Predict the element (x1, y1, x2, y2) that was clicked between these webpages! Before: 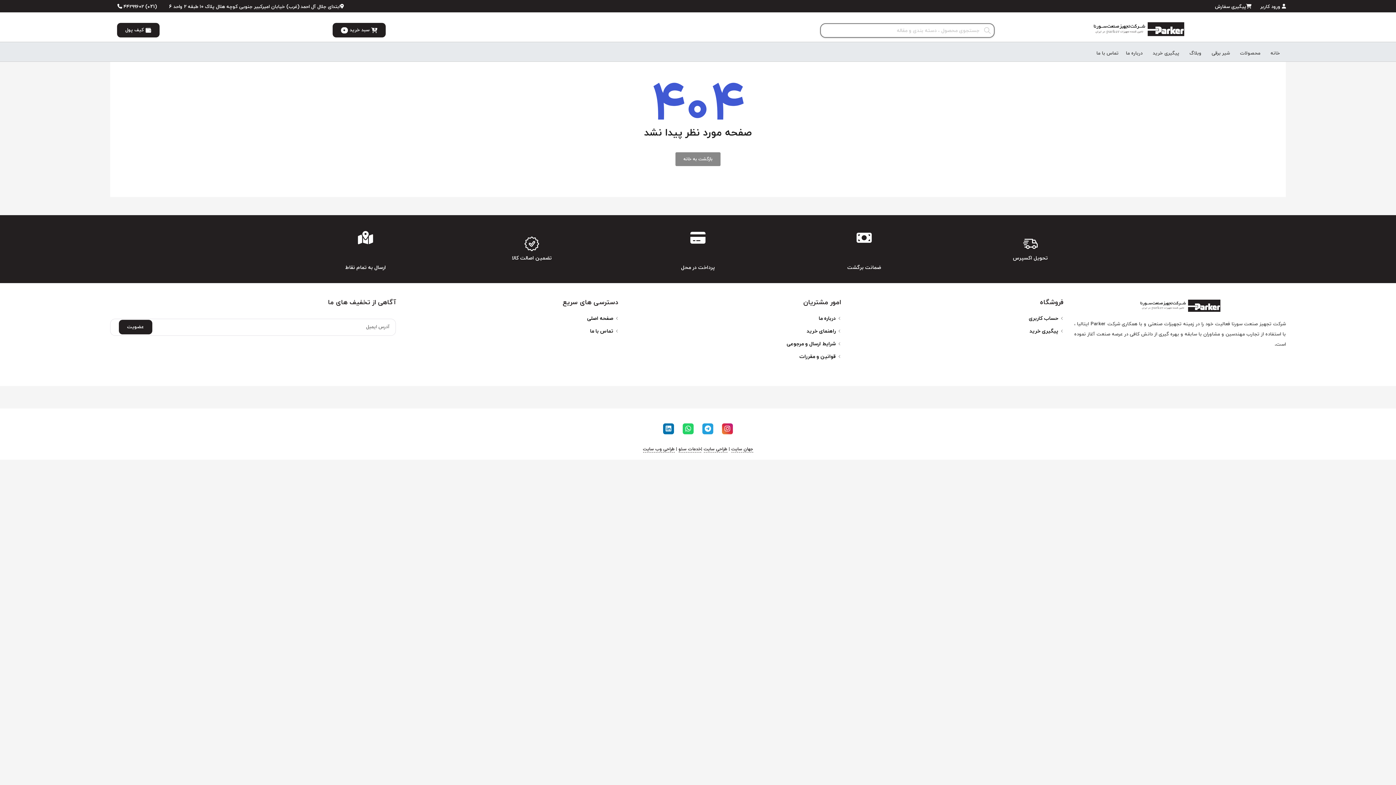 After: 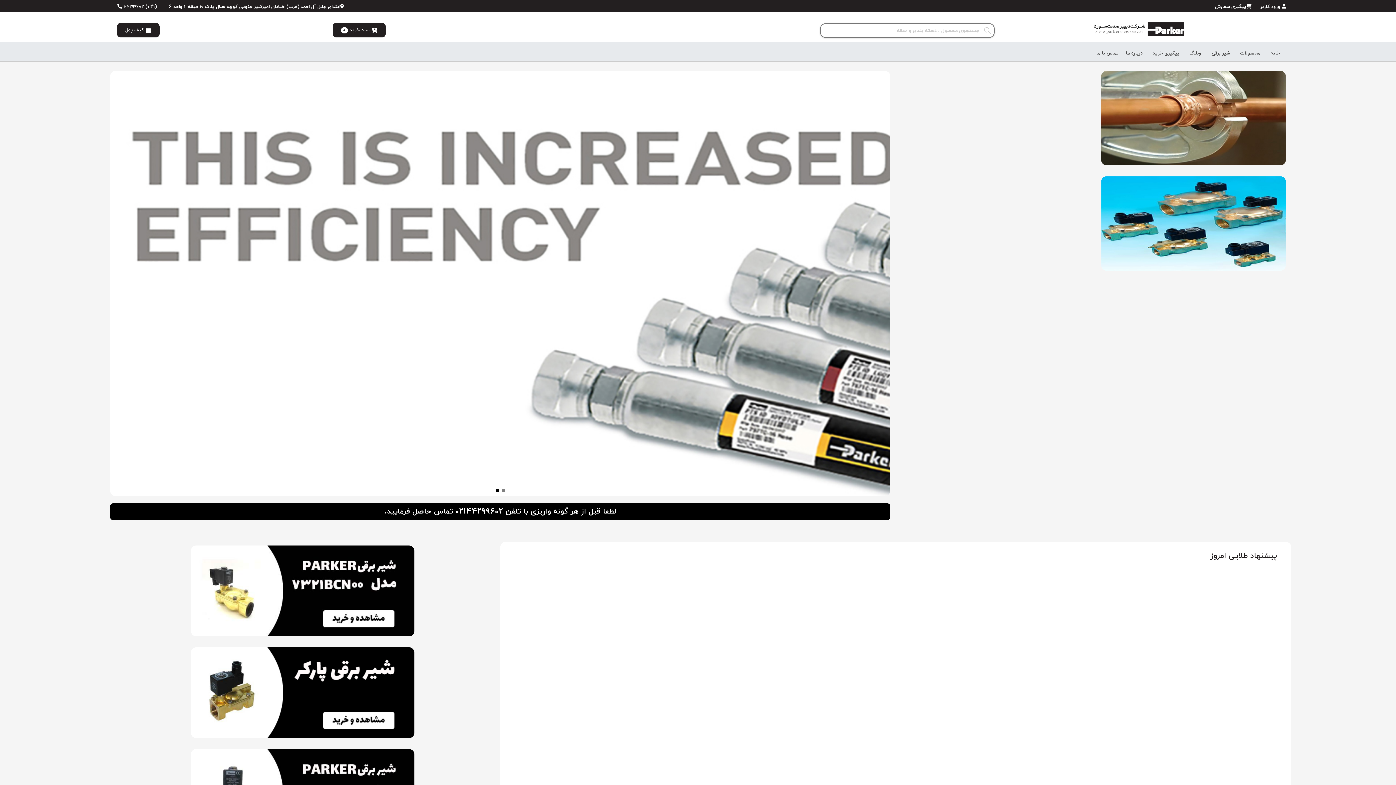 Action: bbox: (587, 315, 618, 322) label: صفحه اصلی